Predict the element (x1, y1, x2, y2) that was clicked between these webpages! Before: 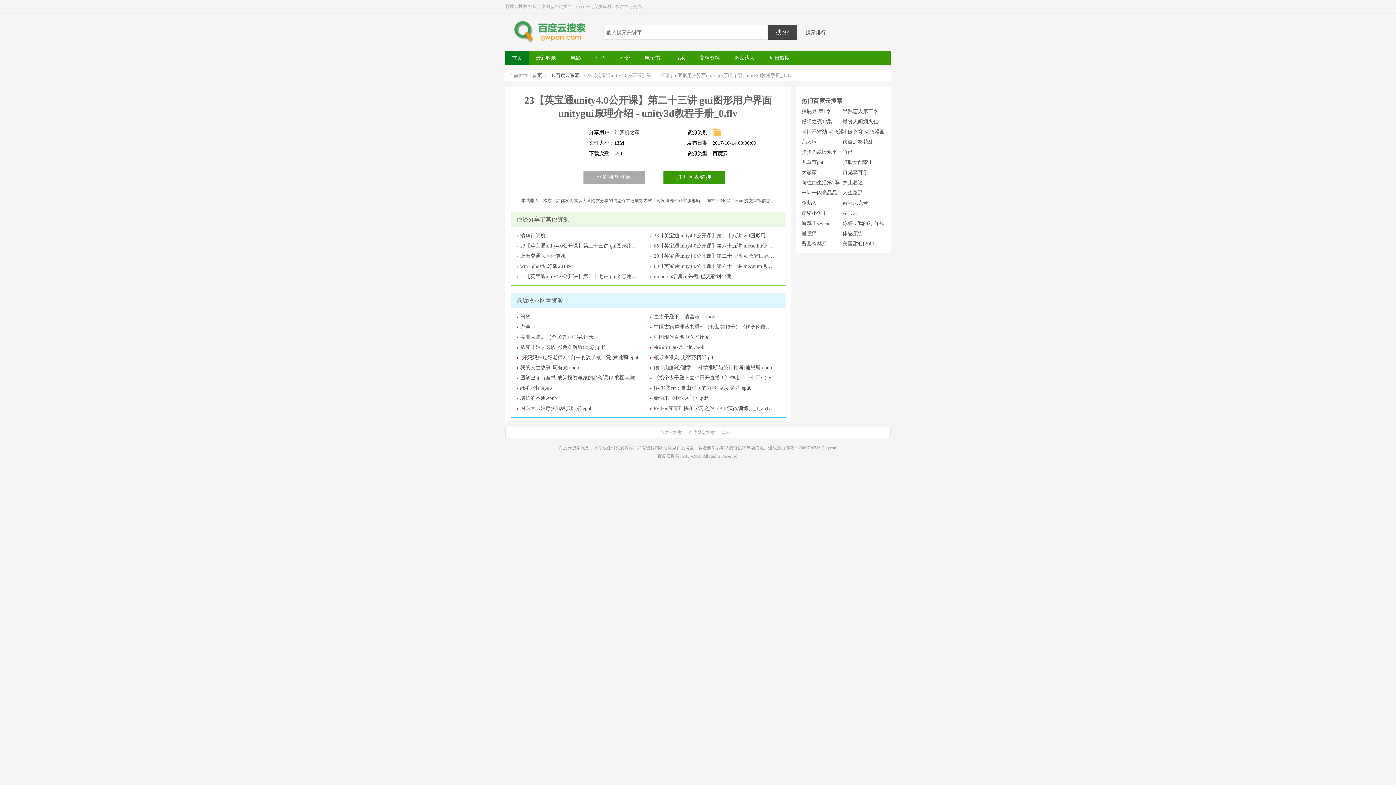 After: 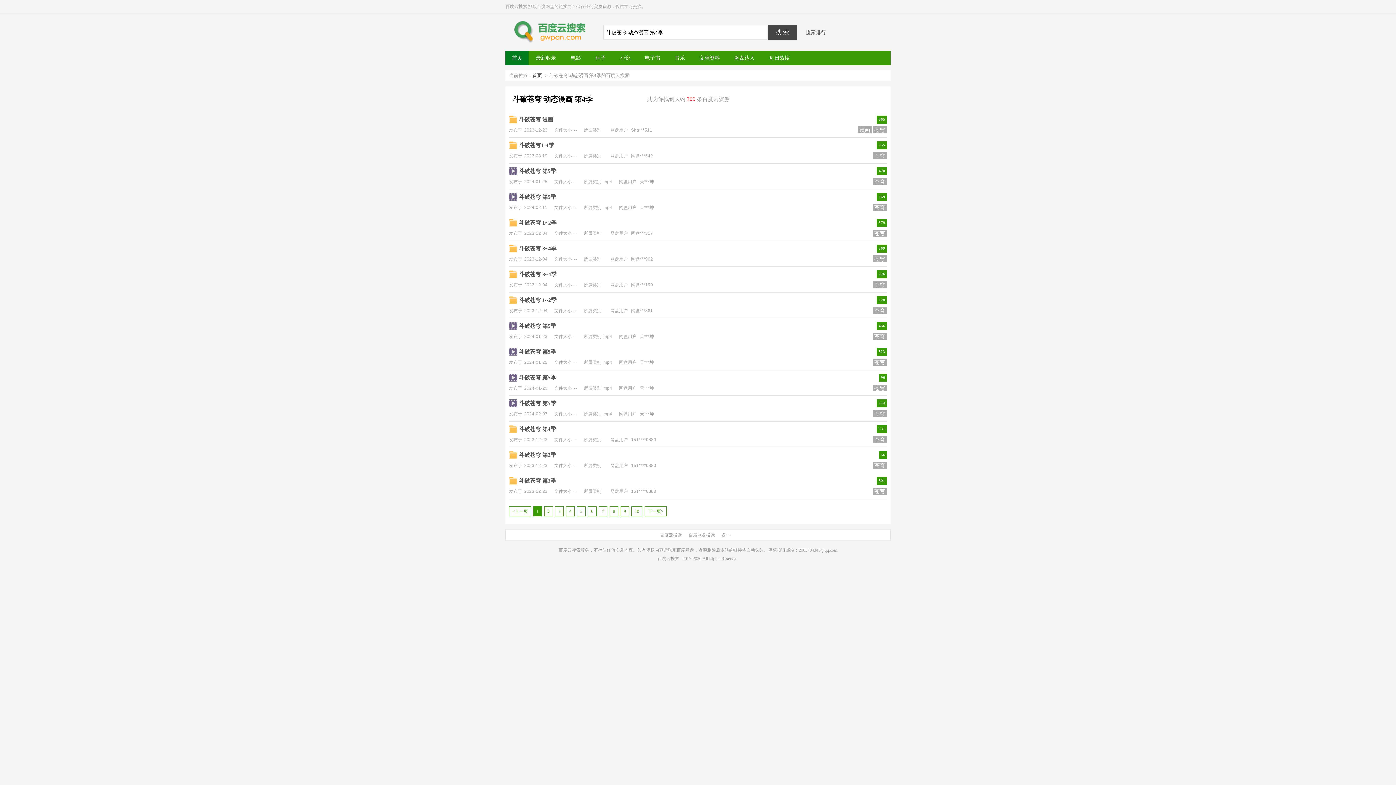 Action: label: 斗破苍穹 动态漫画 第4季 bbox: (842, 126, 883, 137)